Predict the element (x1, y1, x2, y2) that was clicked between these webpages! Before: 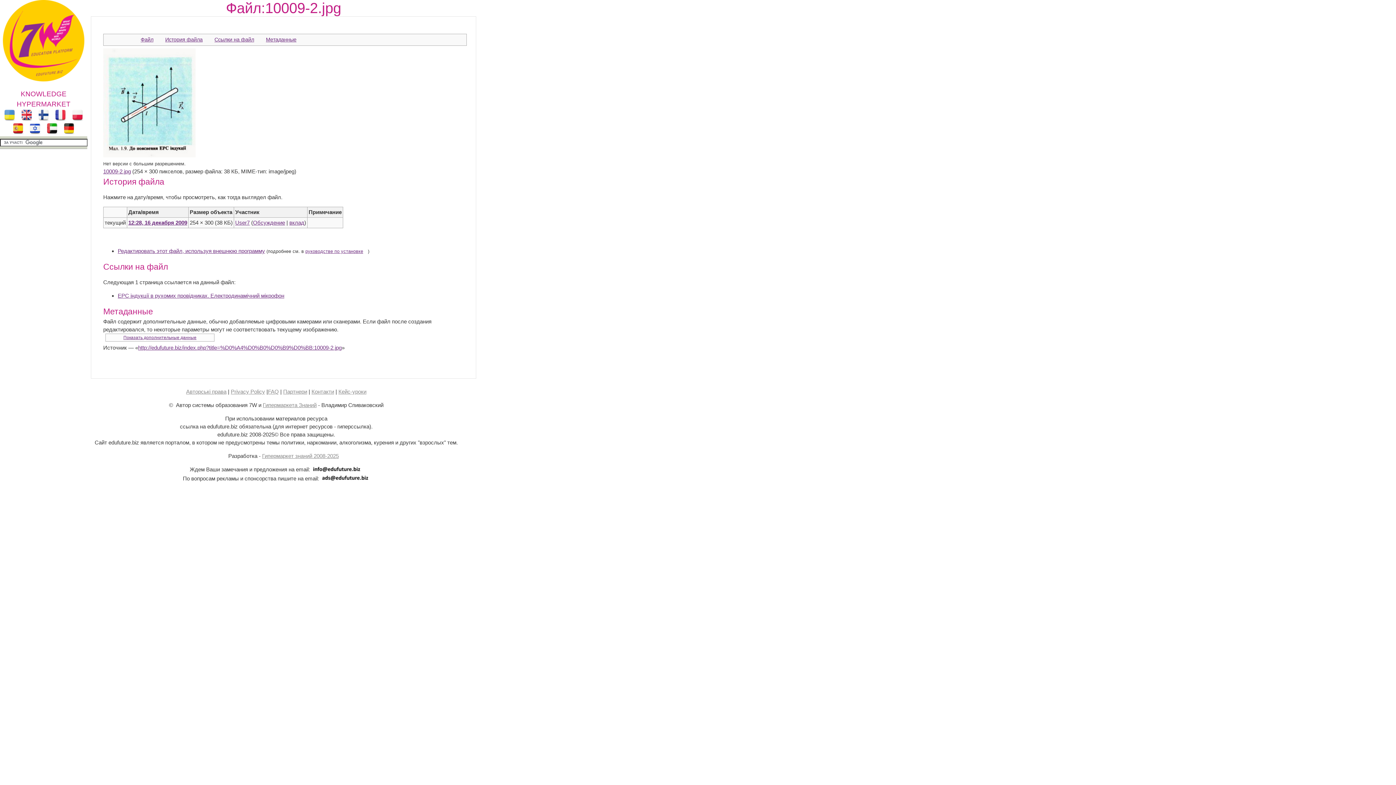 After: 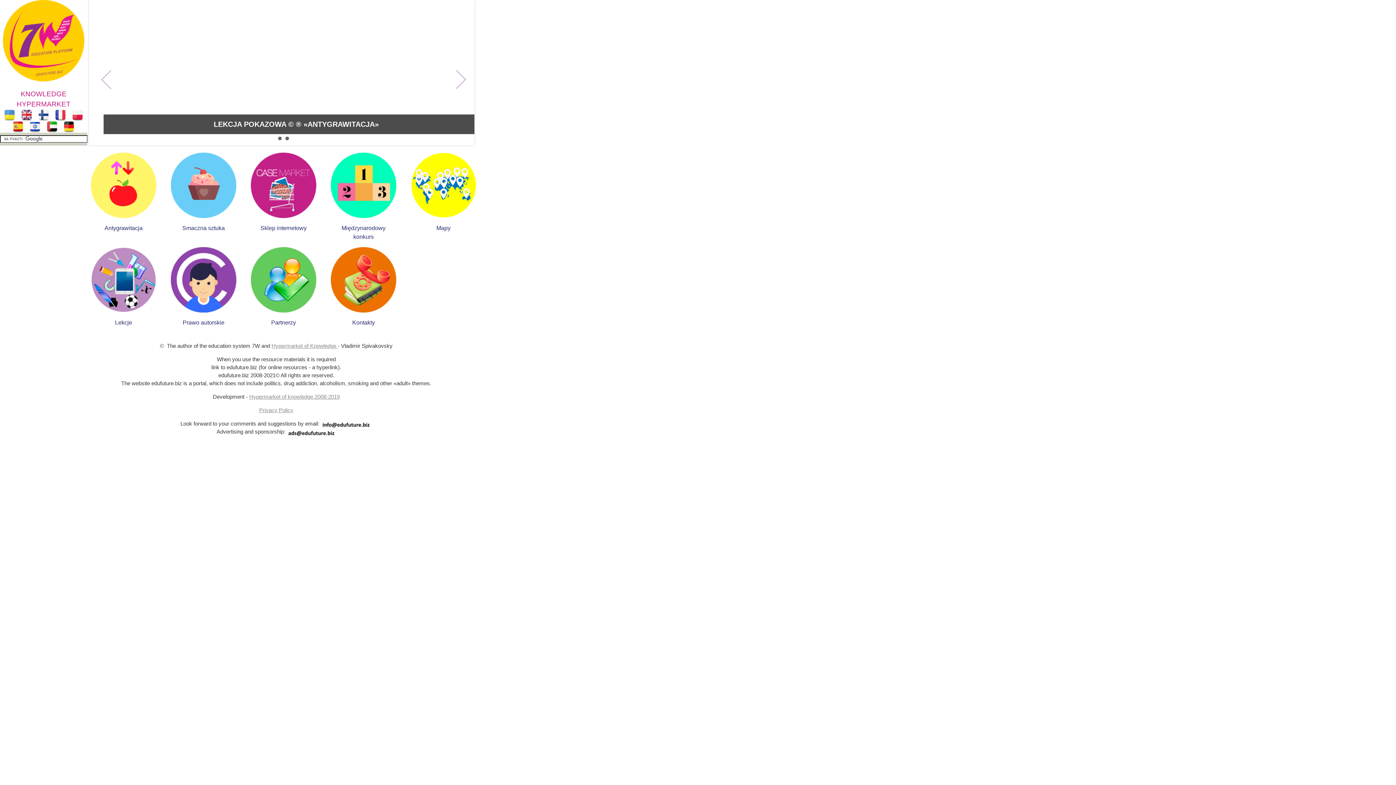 Action: bbox: (69, 116, 85, 122)